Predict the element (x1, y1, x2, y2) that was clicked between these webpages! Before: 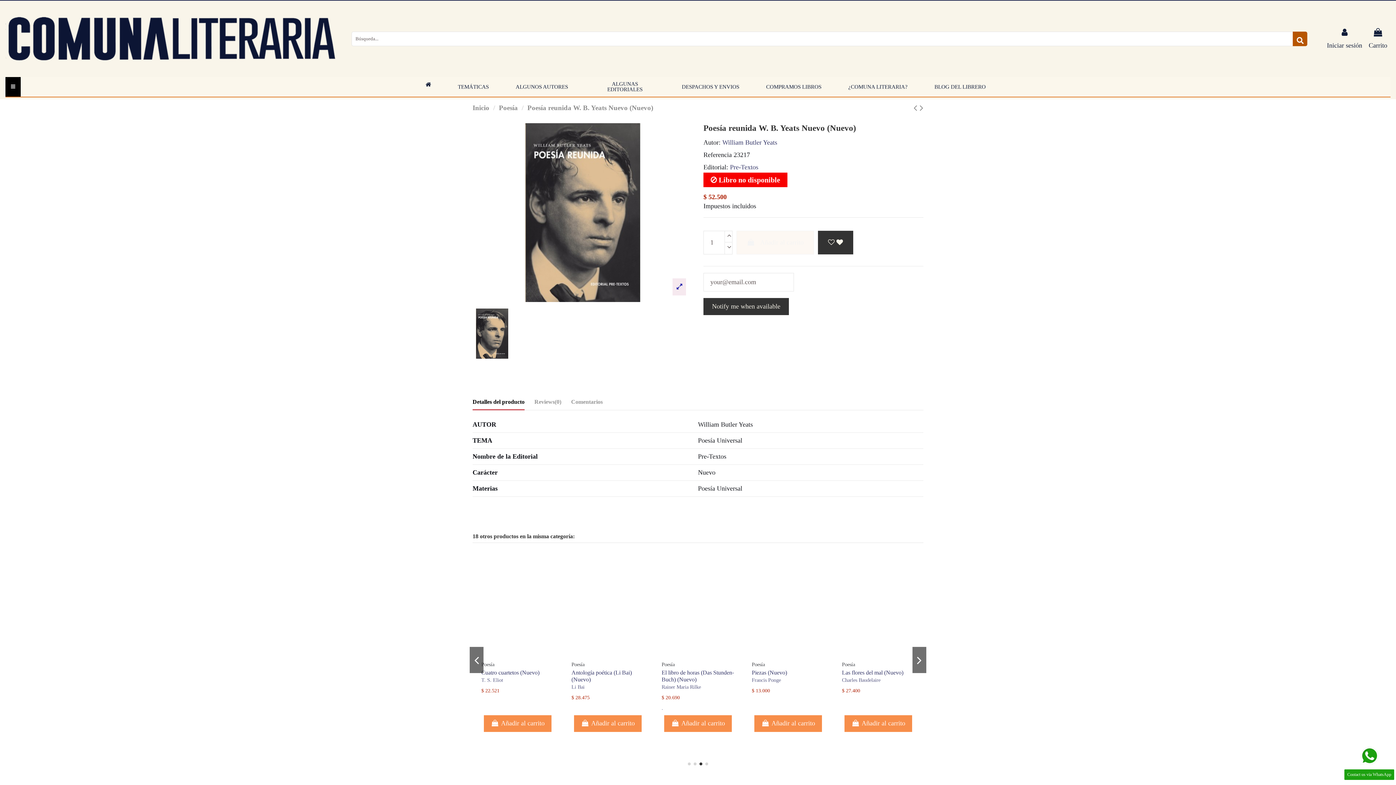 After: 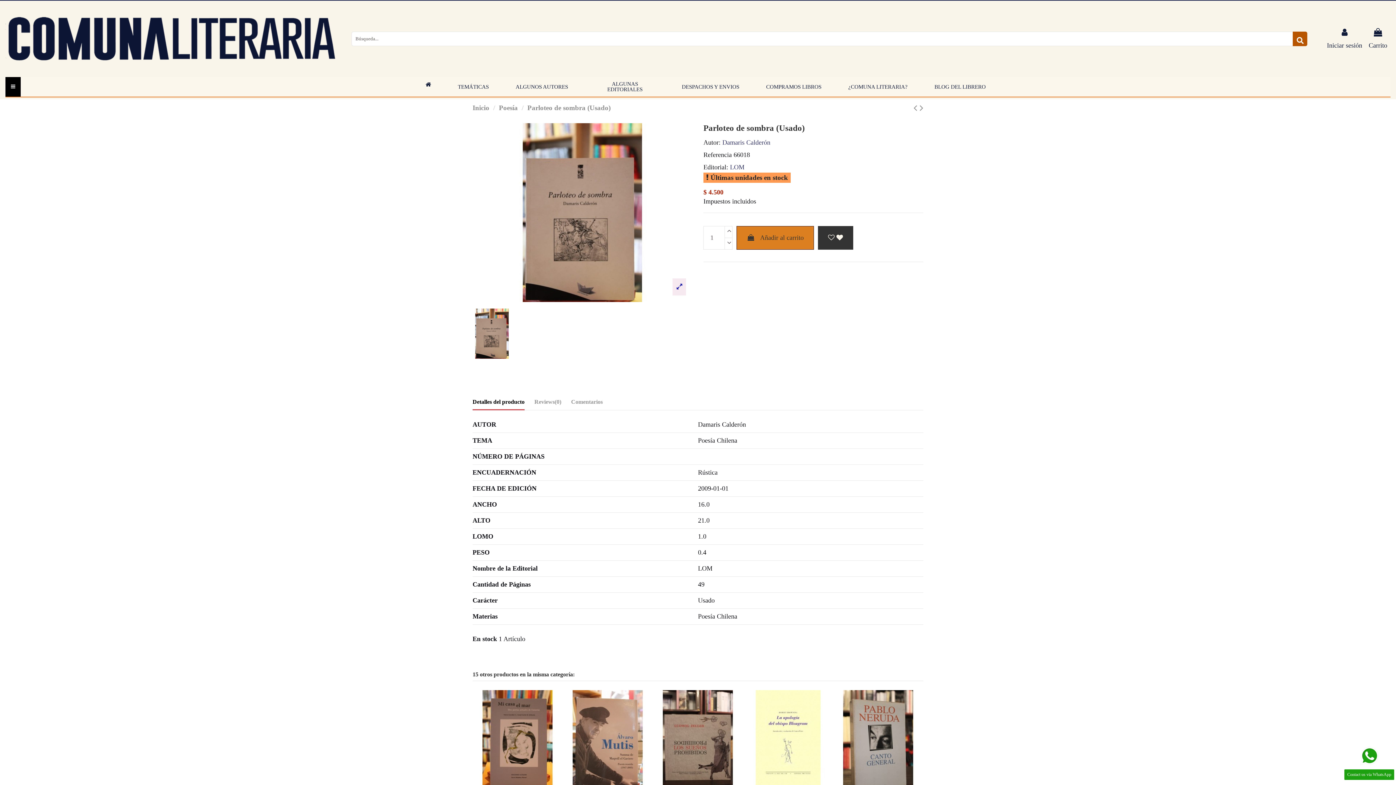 Action: bbox: (837, 552, 919, 657)